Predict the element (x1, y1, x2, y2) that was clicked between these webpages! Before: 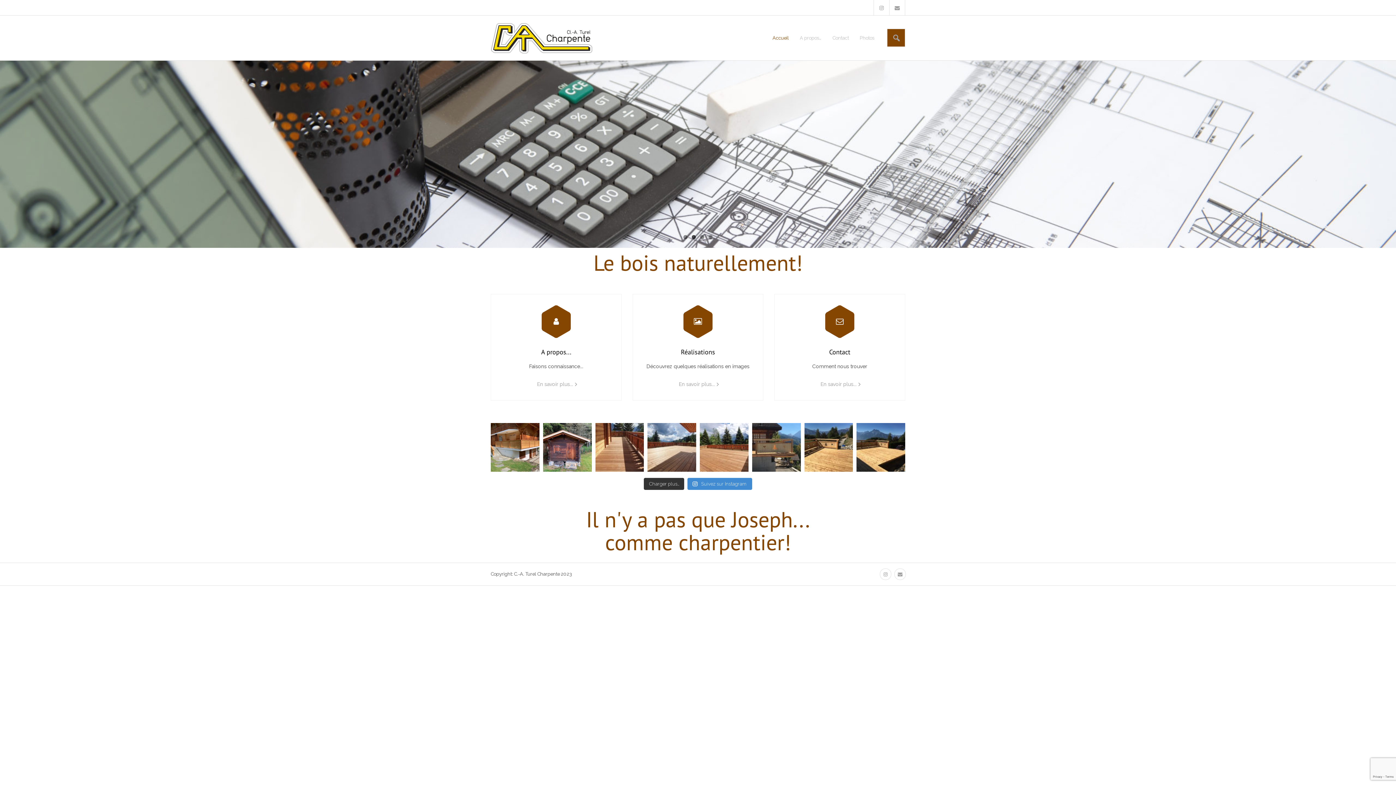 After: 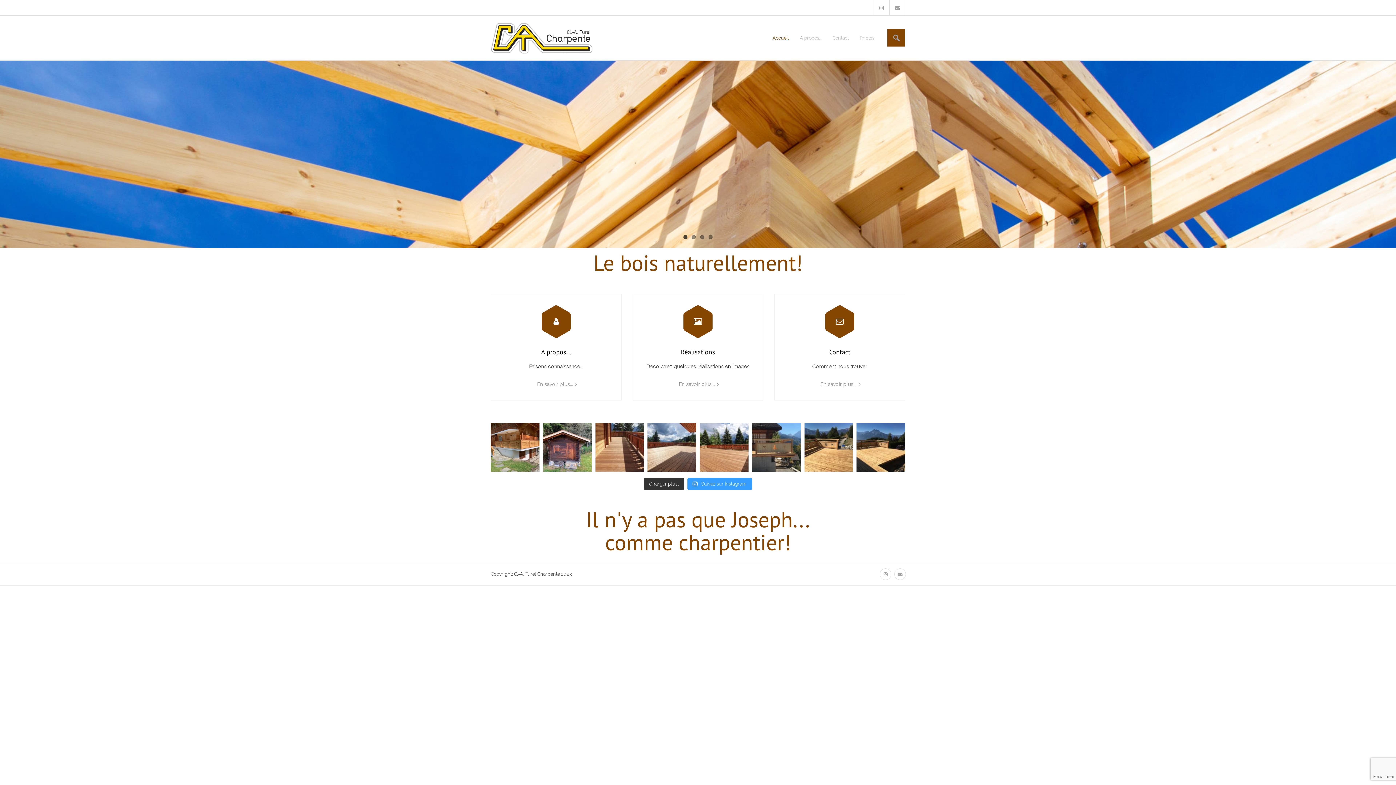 Action: bbox: (687, 478, 752, 490) label:  Suivez sur Instagram